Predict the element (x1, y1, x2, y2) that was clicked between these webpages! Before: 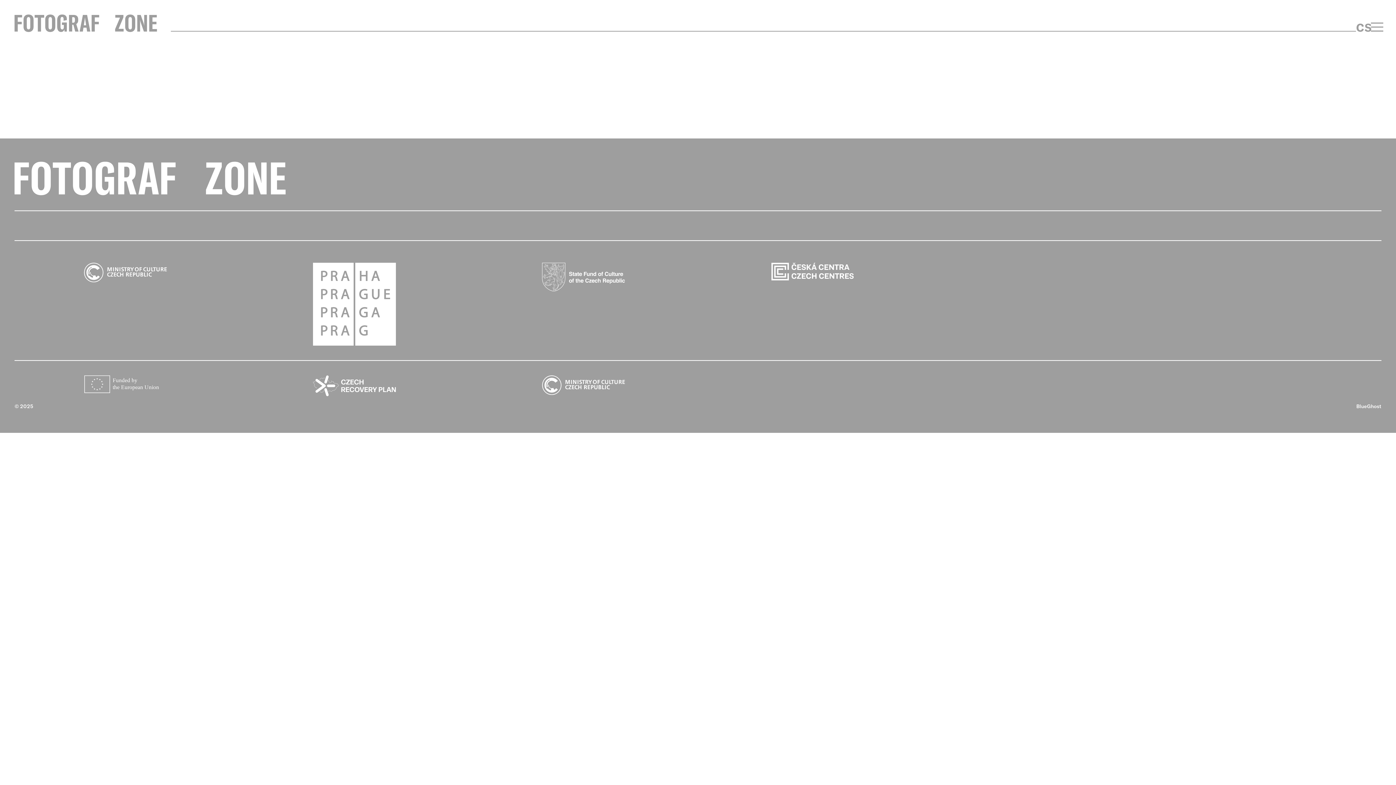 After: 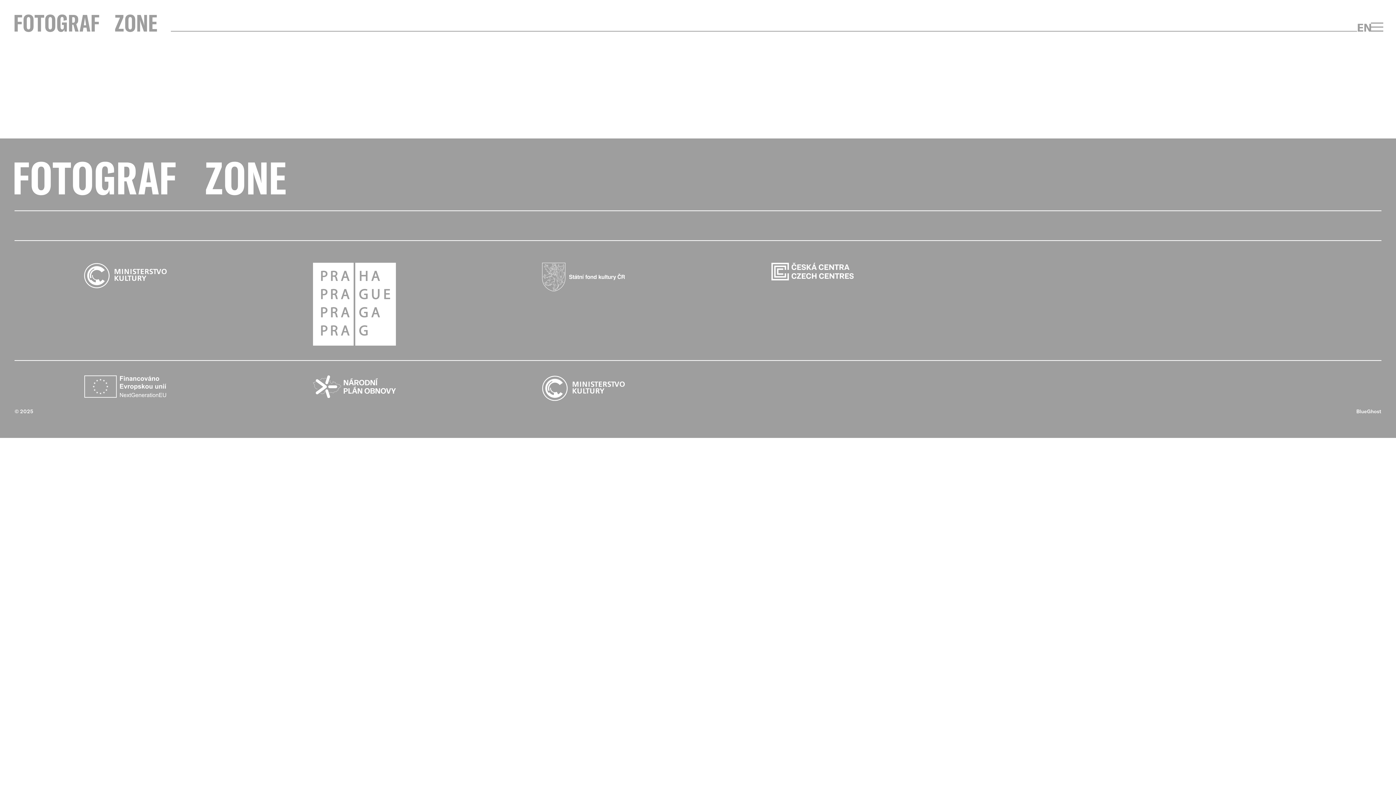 Action: bbox: (1356, 20, 1372, 34) label: CS